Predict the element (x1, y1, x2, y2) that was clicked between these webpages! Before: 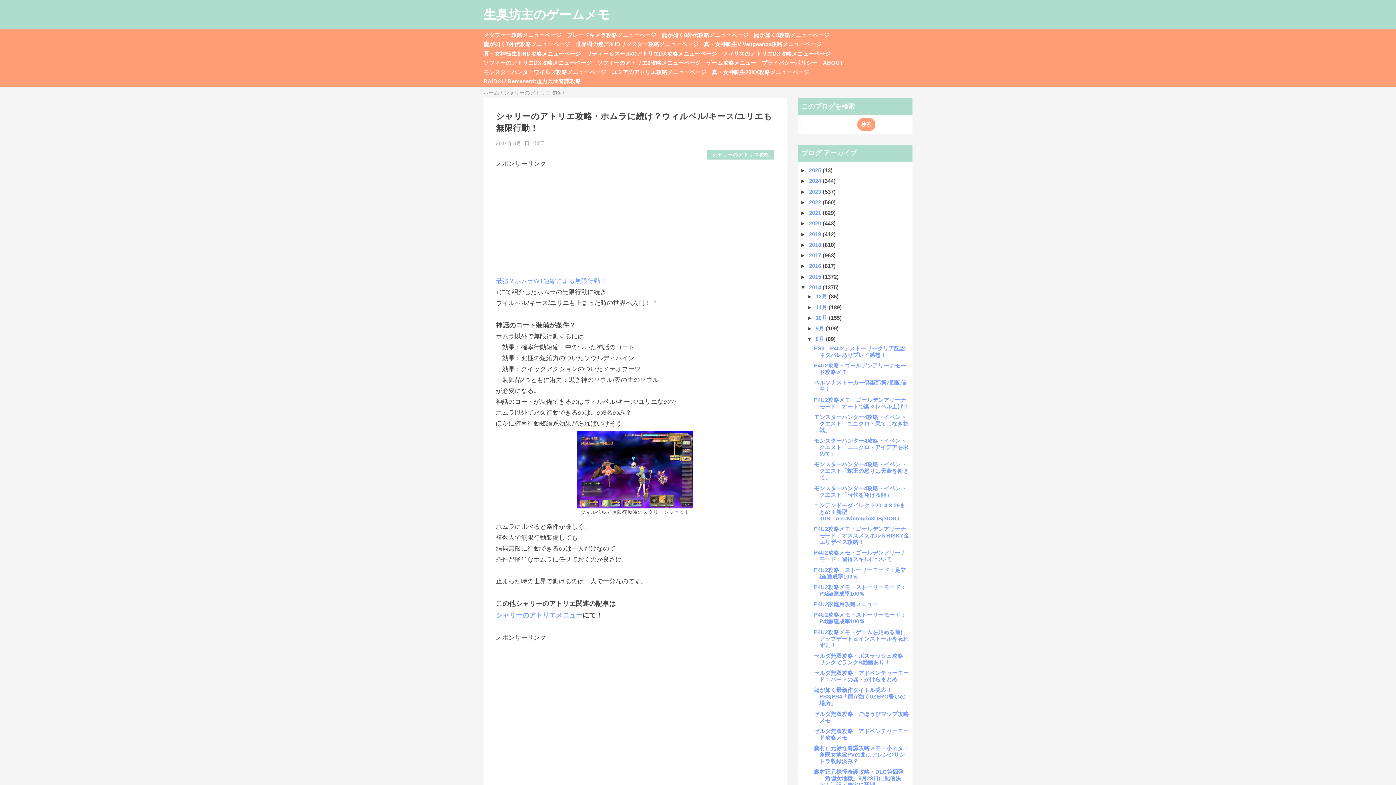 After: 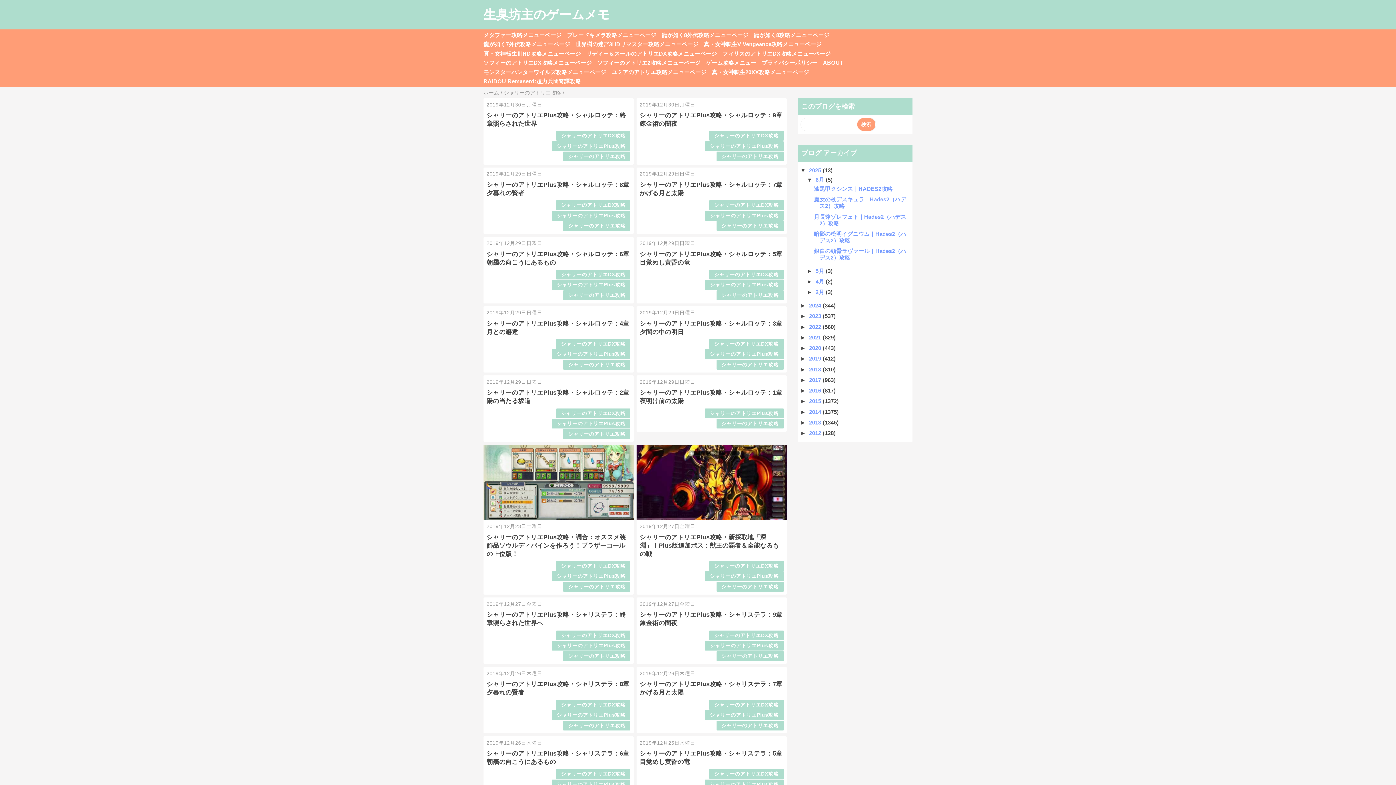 Action: bbox: (707, 149, 774, 159) label: シャリーのアトリエ攻略